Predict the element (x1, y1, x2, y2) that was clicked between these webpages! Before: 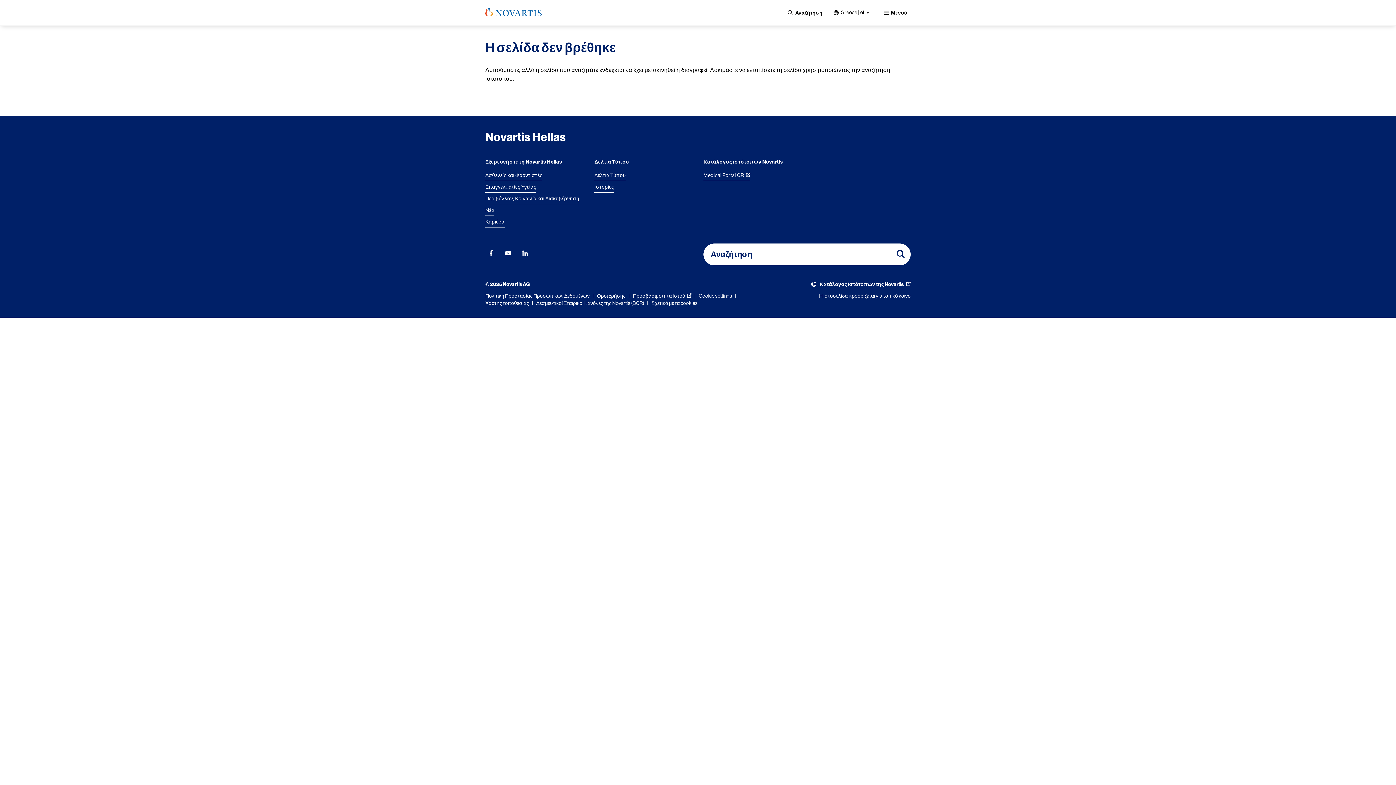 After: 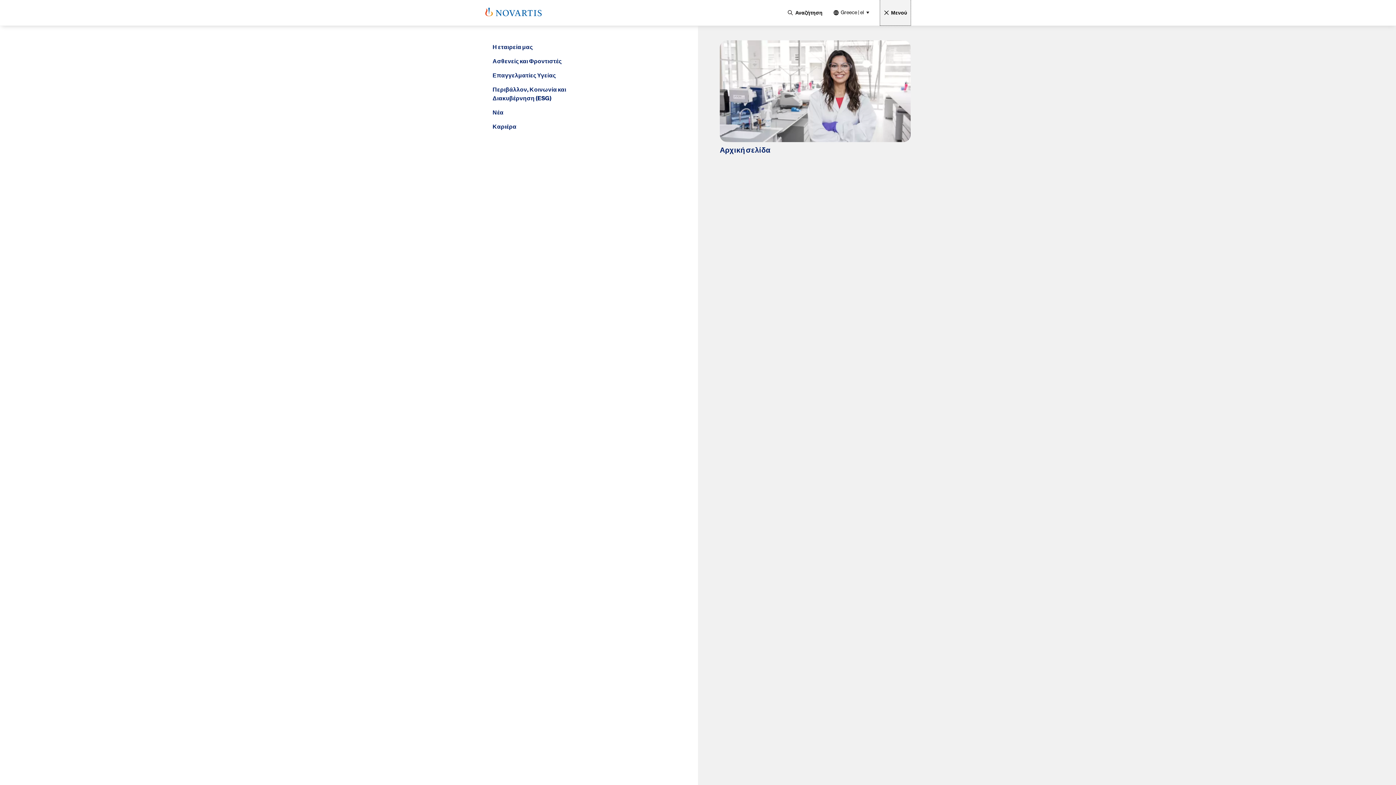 Action: bbox: (880, 0, 910, 25) label: Μενού